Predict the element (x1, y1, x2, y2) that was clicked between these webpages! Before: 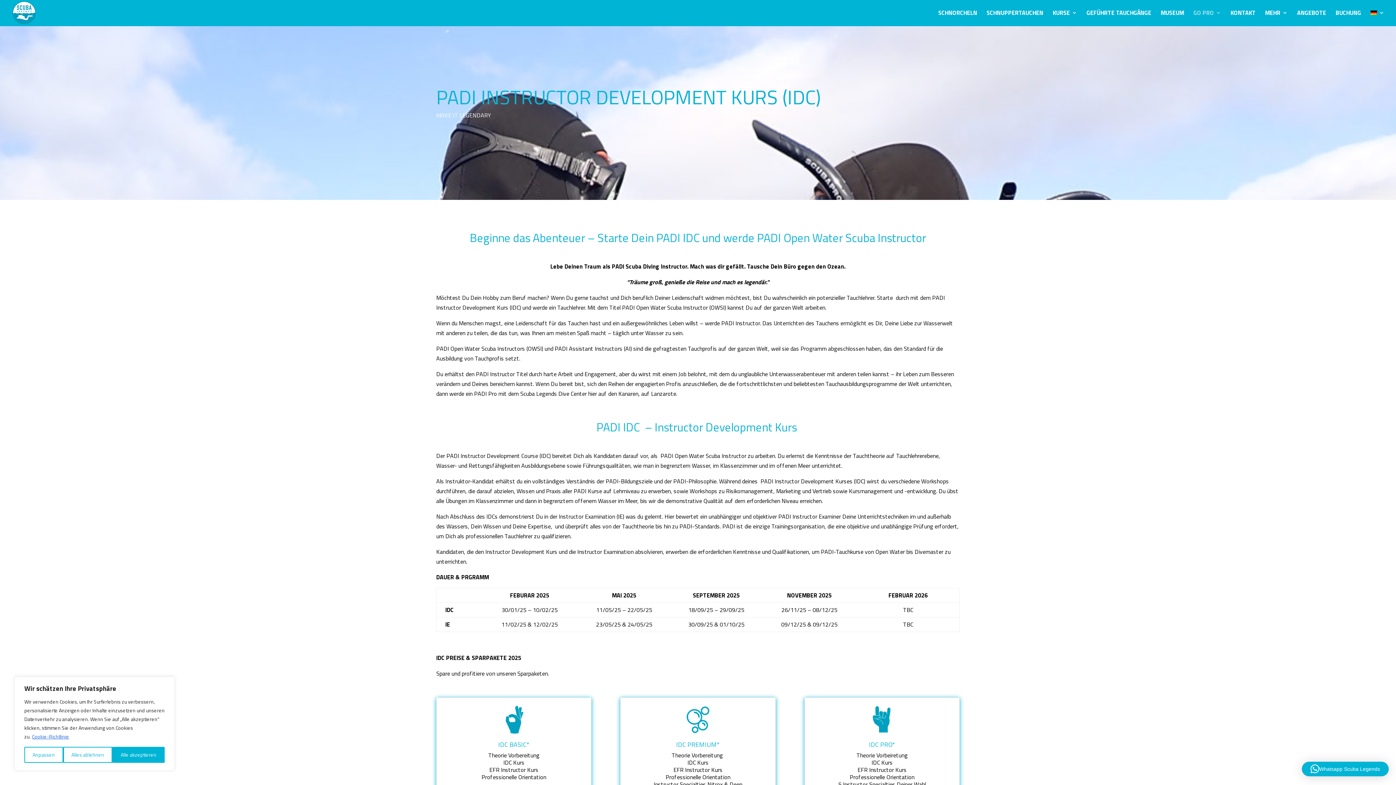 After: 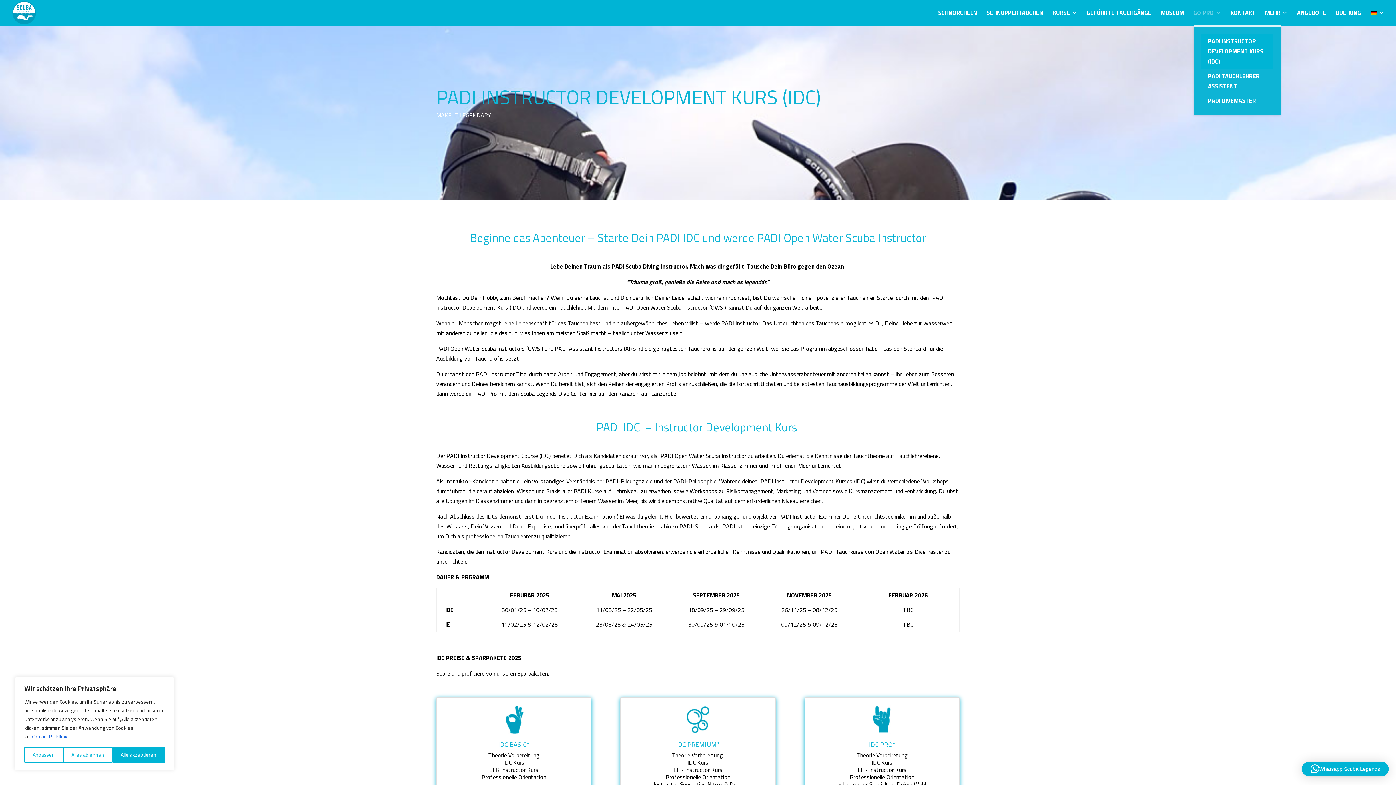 Action: label: GO PRO bbox: (1193, 10, 1221, 25)